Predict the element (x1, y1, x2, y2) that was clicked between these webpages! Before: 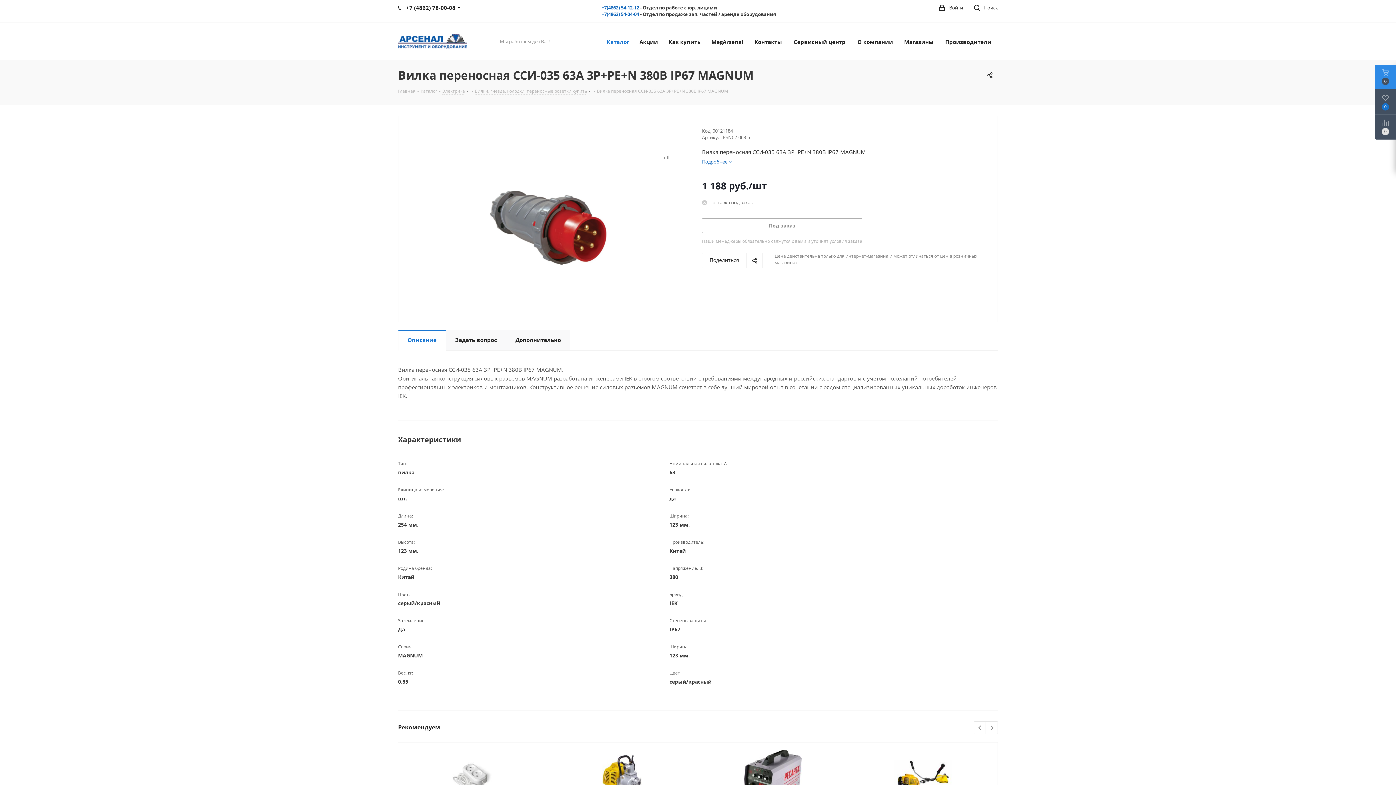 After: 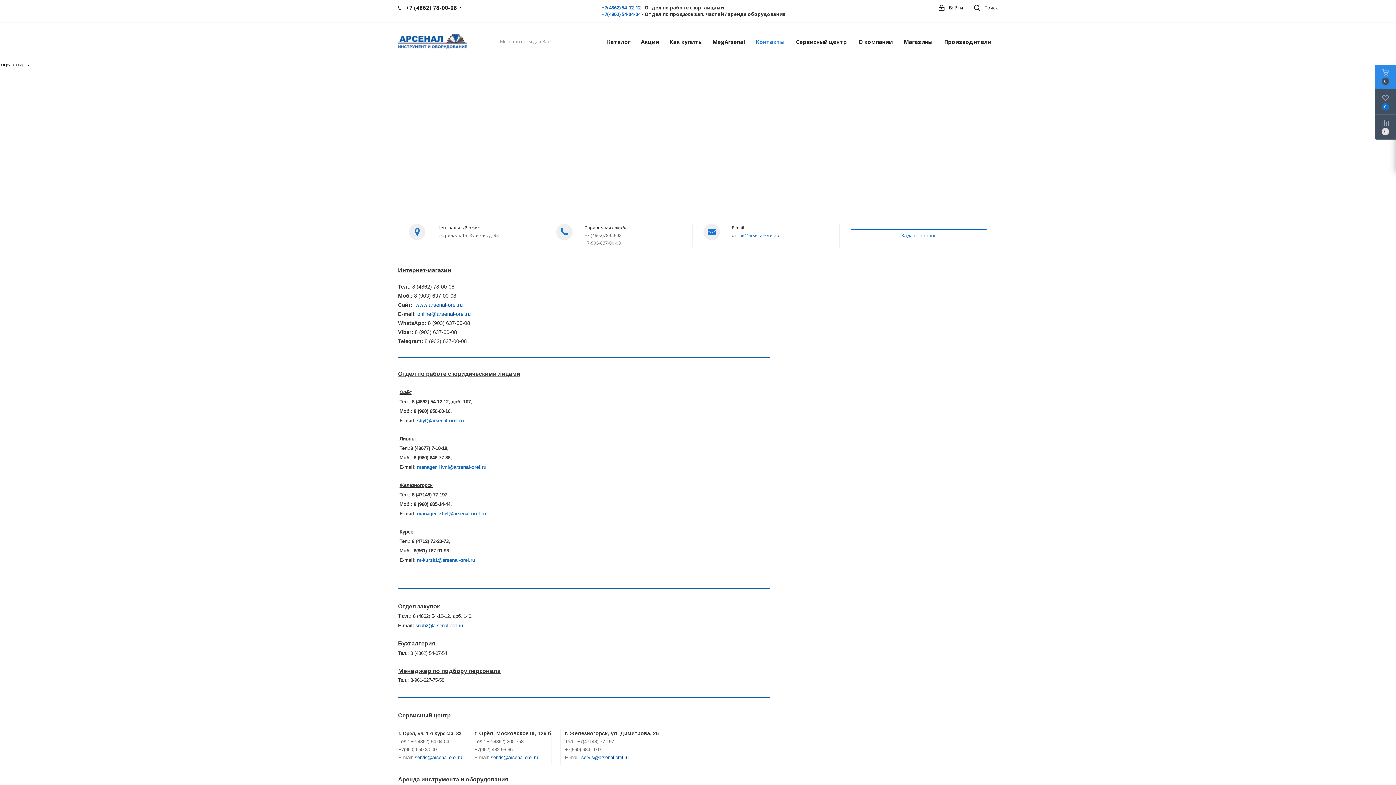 Action: bbox: (750, 22, 786, 60) label: Контакты